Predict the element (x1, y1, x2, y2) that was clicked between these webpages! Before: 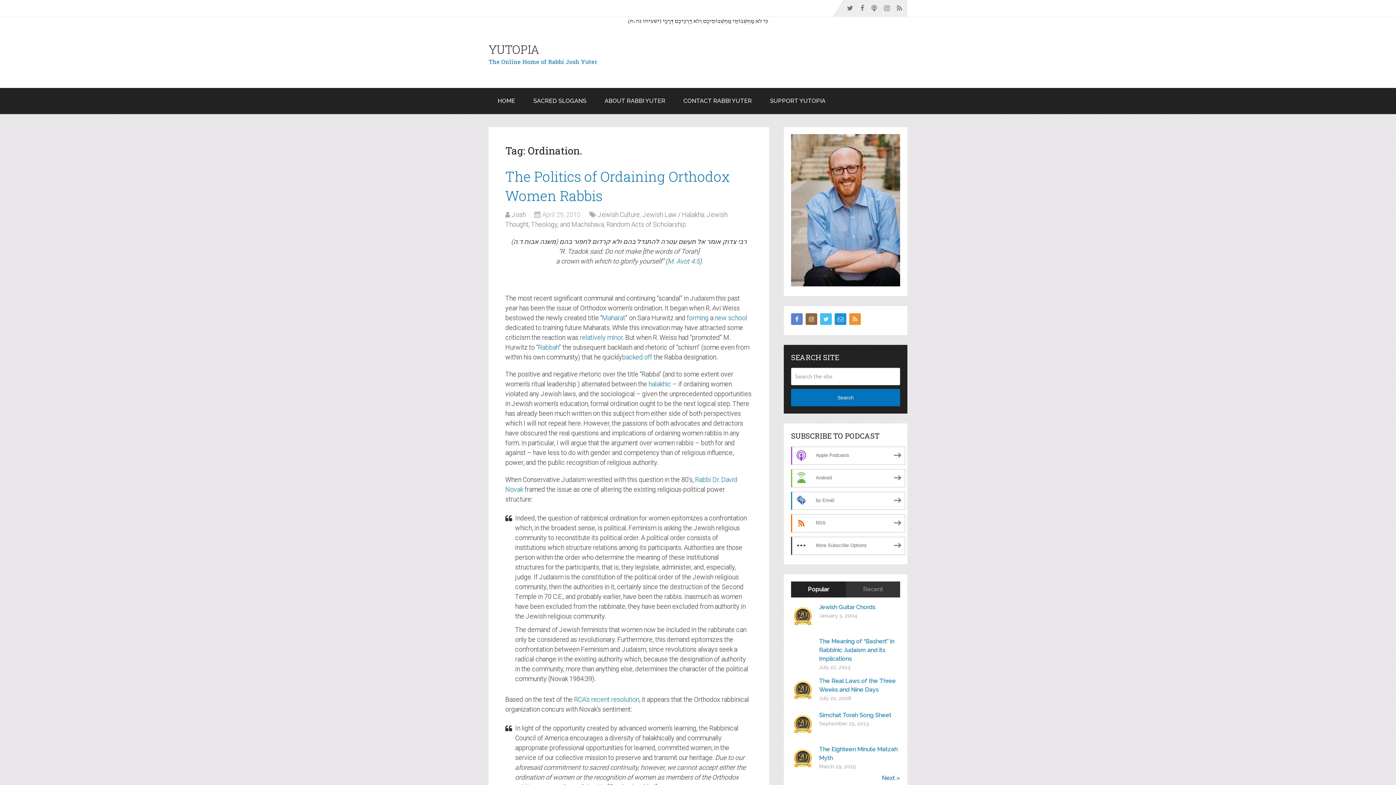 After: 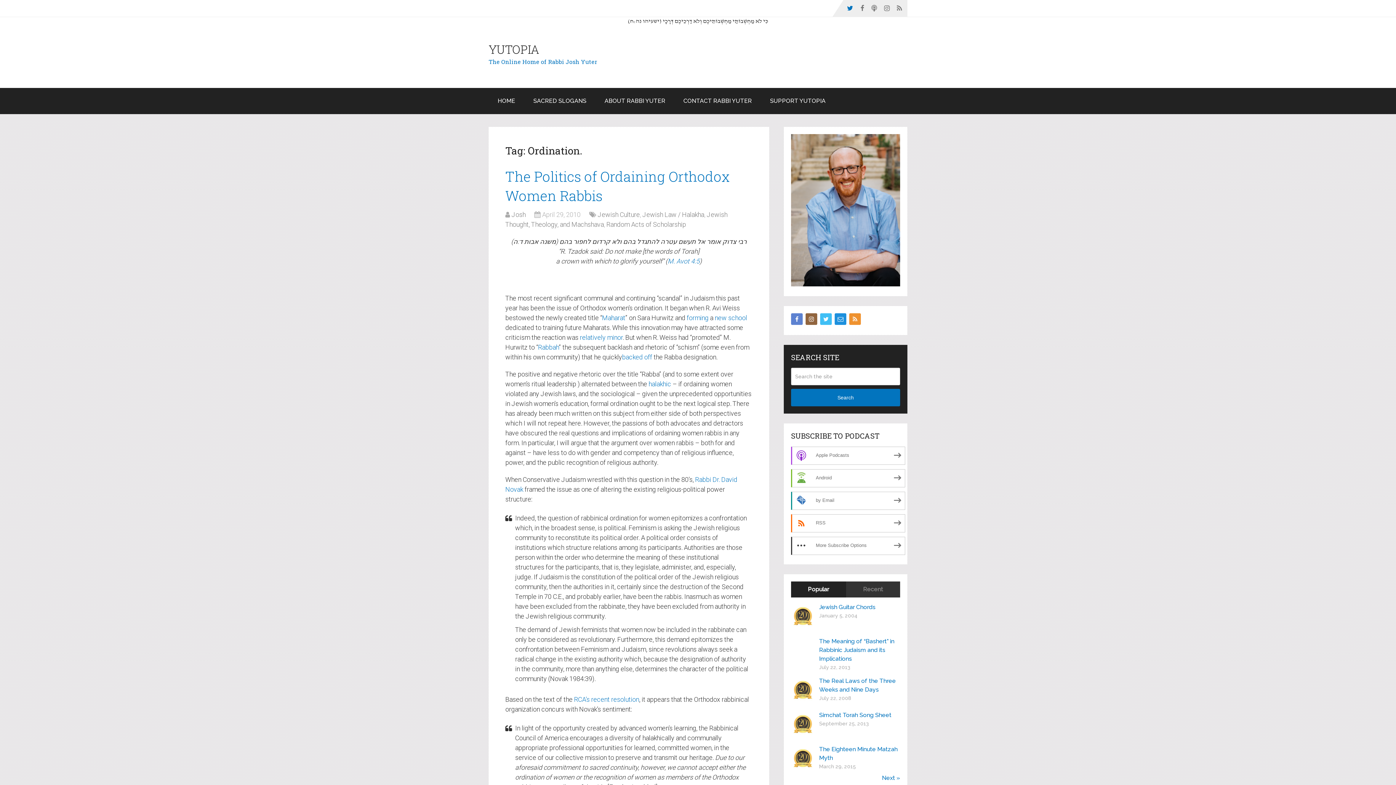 Action: bbox: (843, 0, 857, 16)